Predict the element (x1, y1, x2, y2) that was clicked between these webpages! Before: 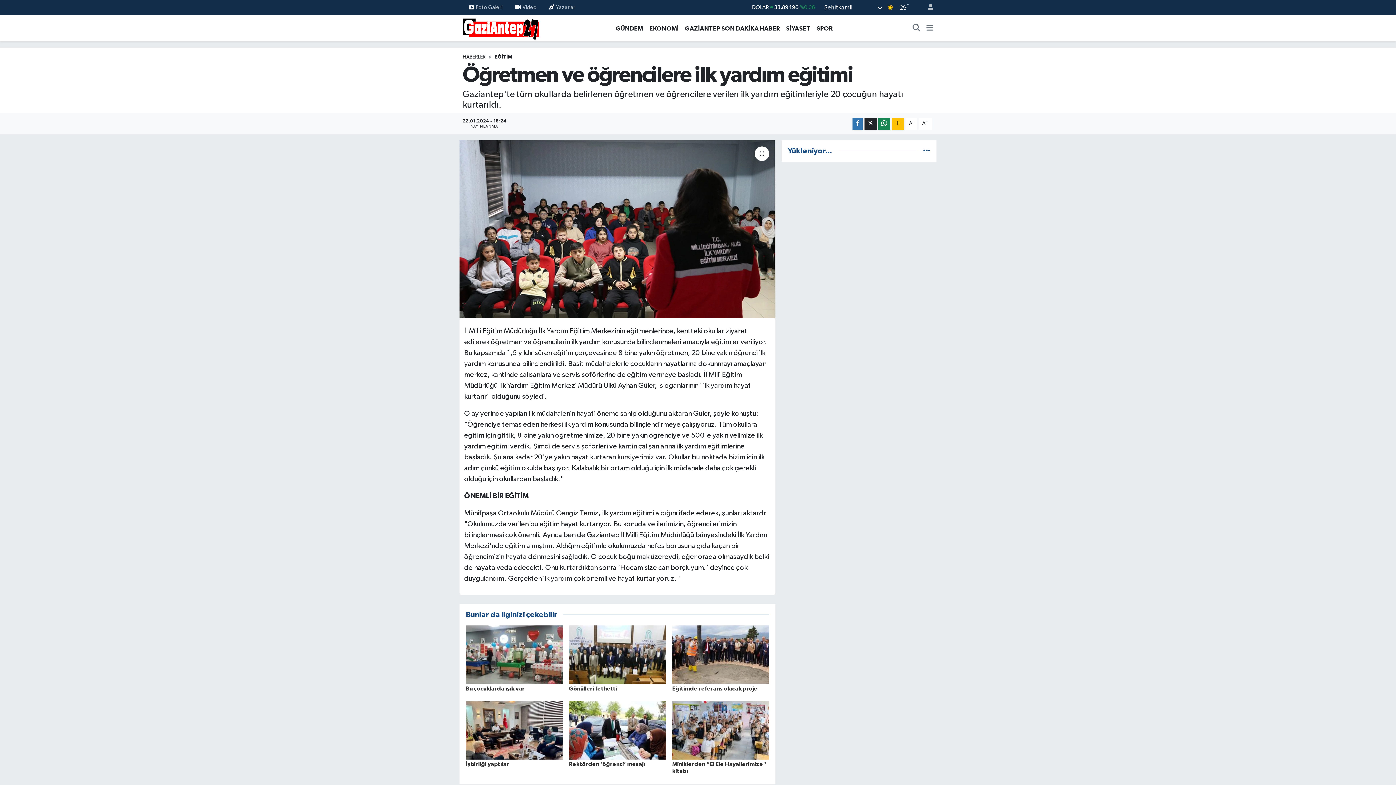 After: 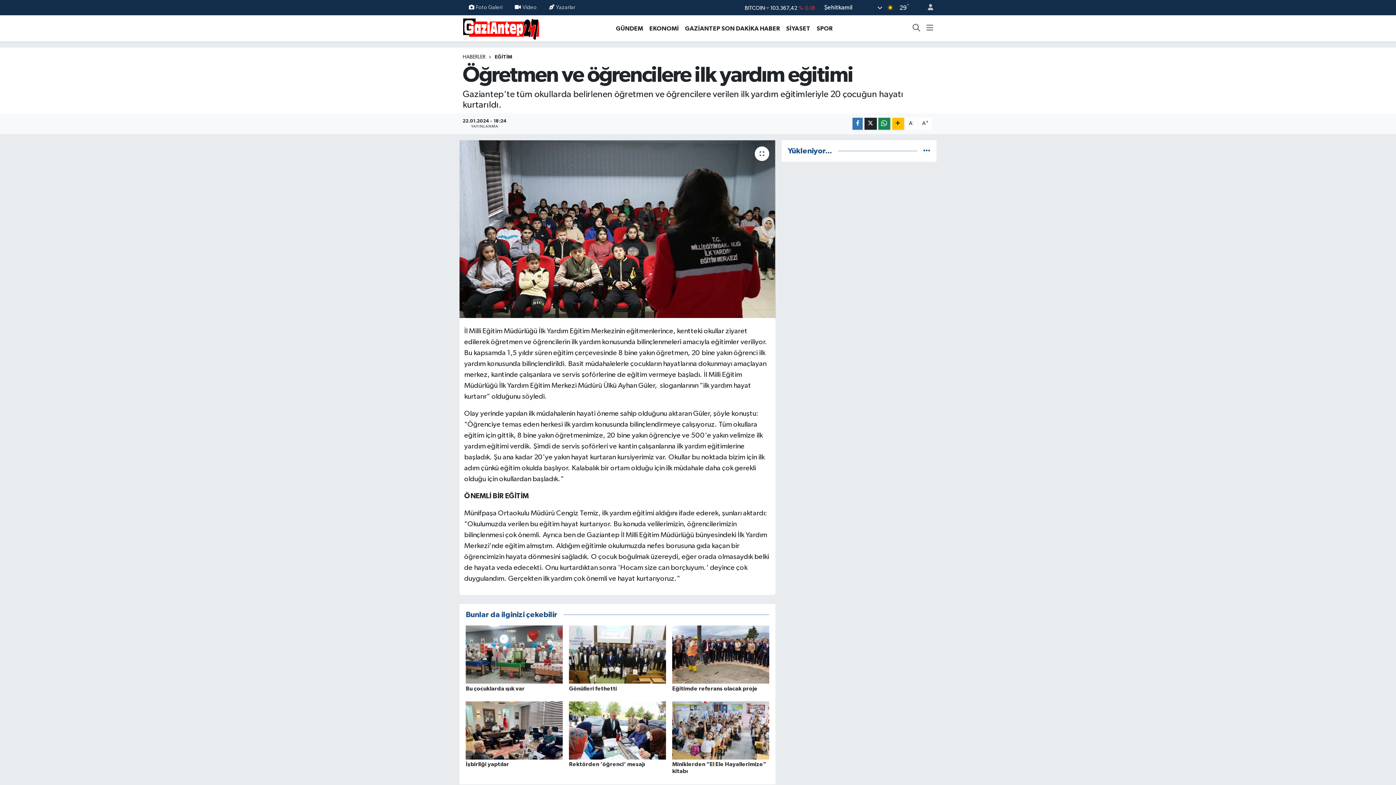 Action: bbox: (672, 651, 769, 657)